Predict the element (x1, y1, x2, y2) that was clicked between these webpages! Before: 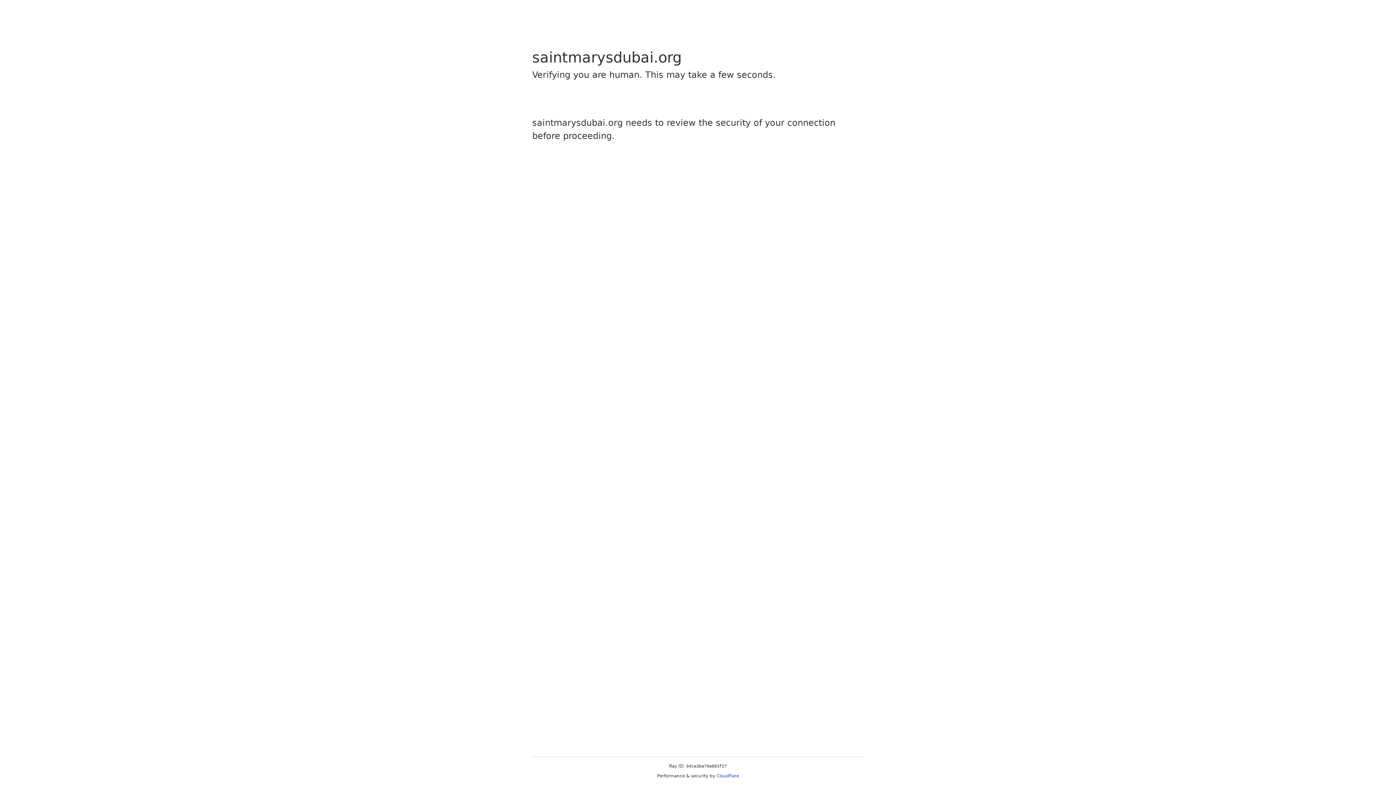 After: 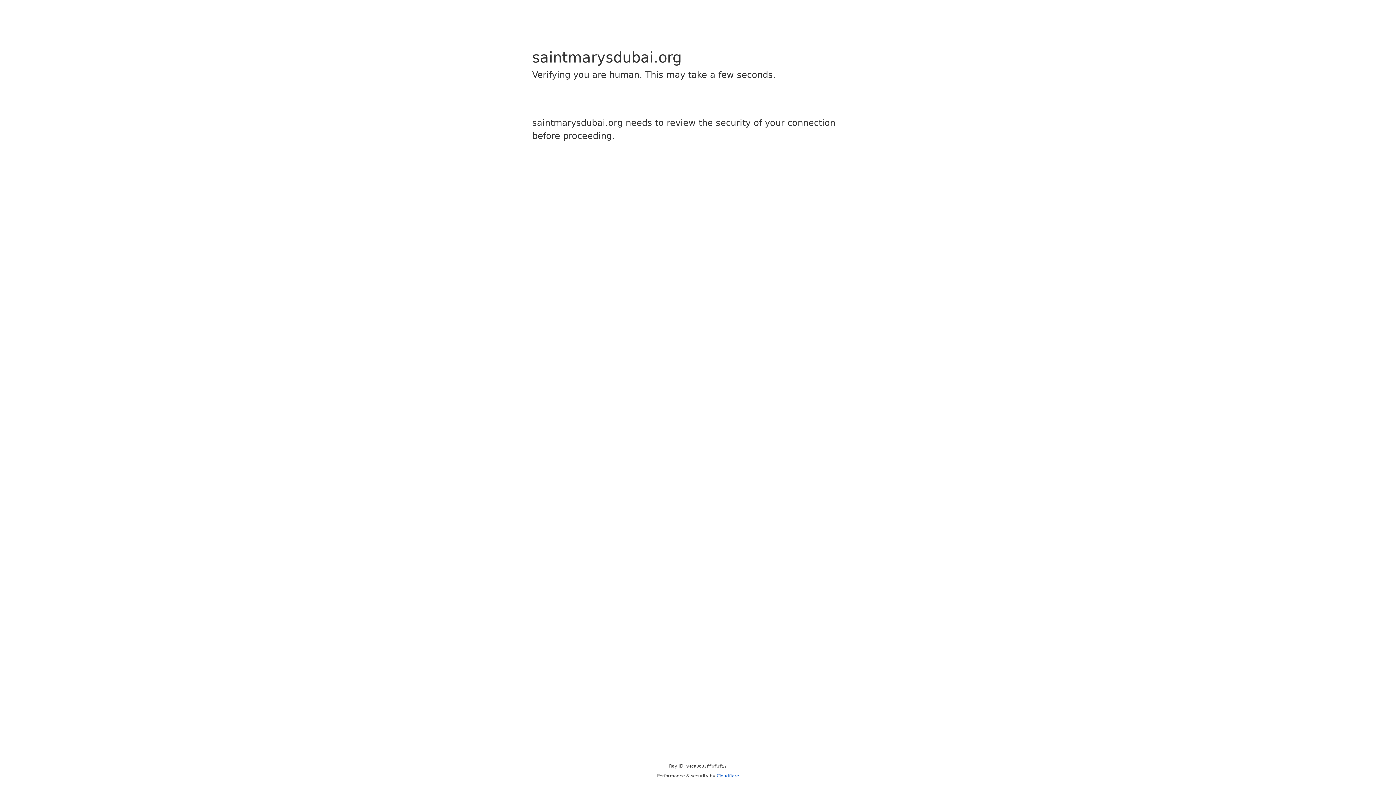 Action: bbox: (716, 773, 739, 778) label: Cloudflare